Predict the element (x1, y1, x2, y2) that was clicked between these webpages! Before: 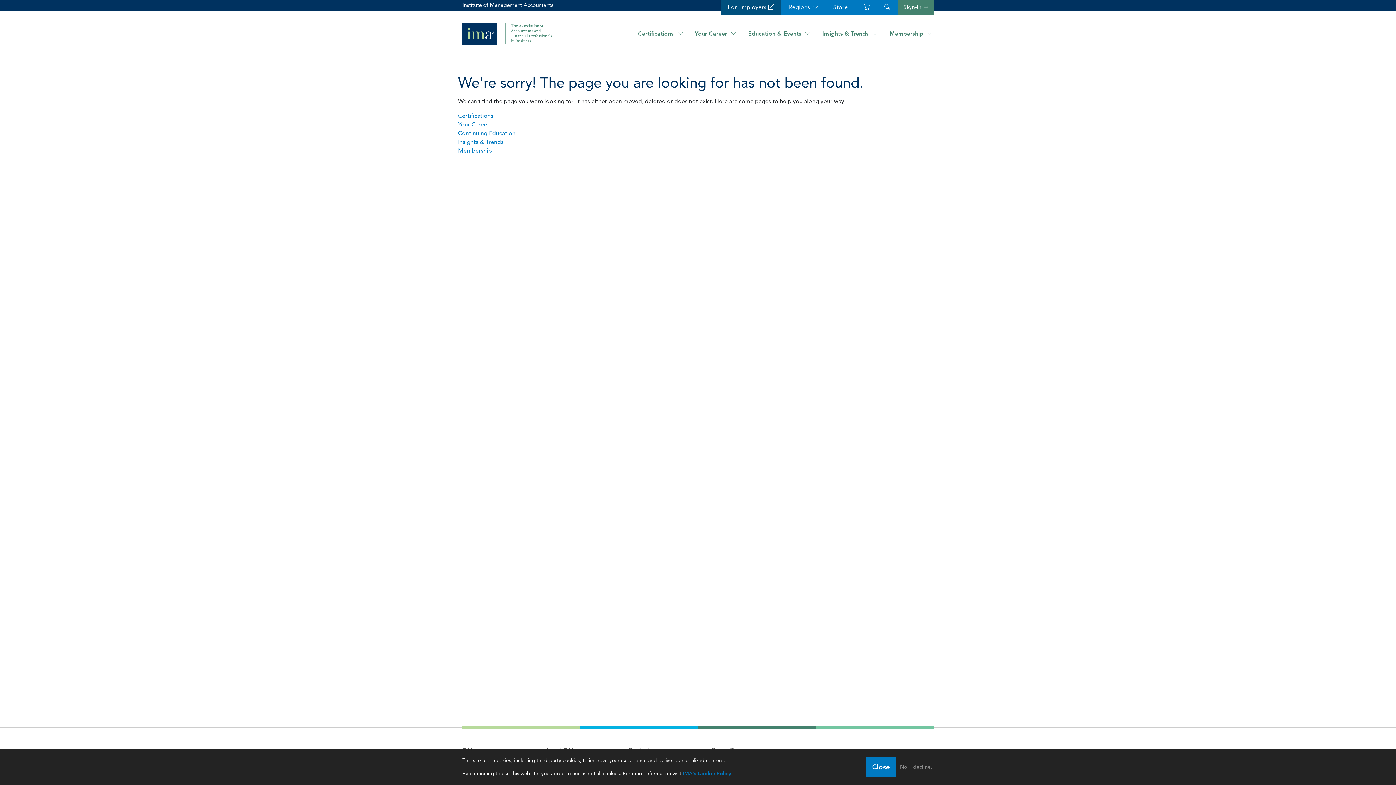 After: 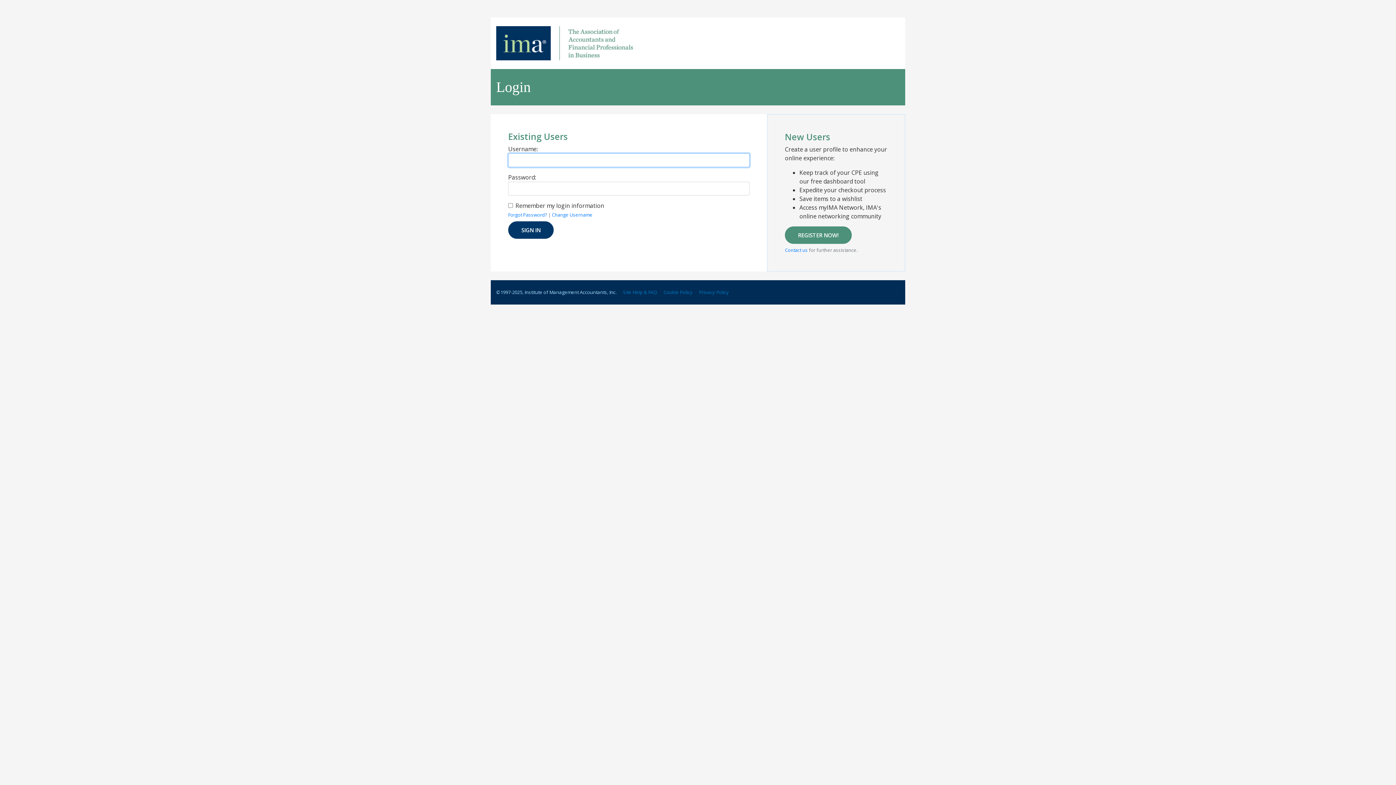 Action: bbox: (897, 0, 933, 14) label: Sign in